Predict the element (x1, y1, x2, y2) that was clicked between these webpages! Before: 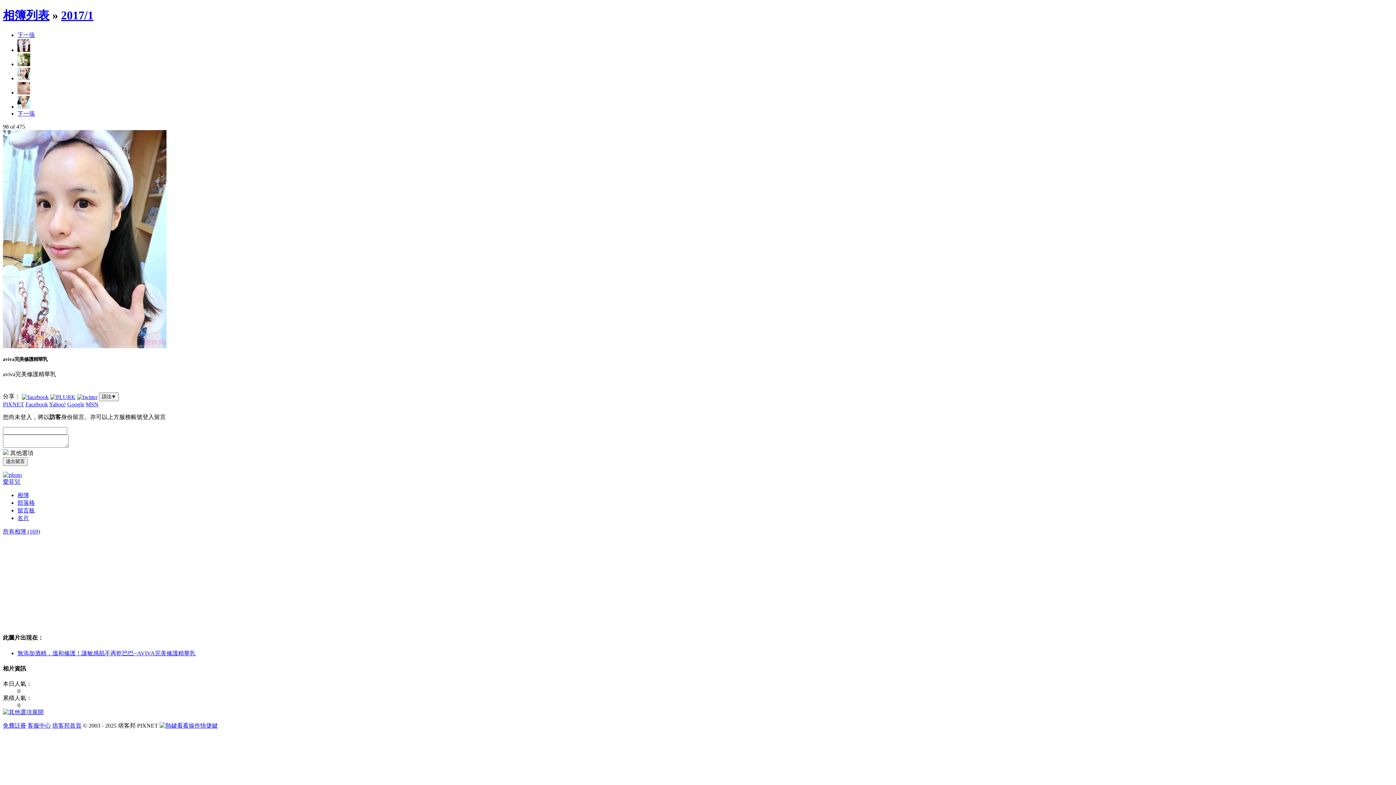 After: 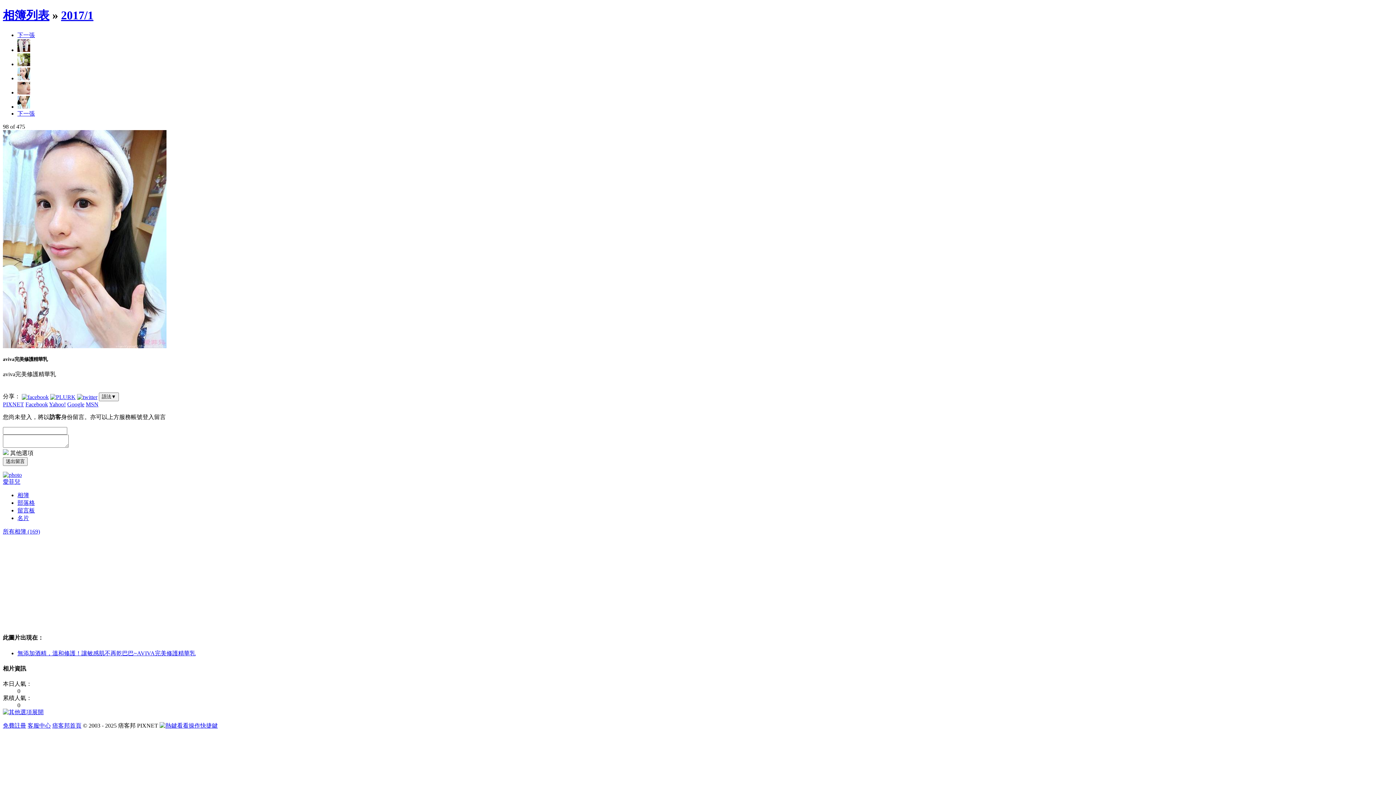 Action: bbox: (21, 393, 48, 399)